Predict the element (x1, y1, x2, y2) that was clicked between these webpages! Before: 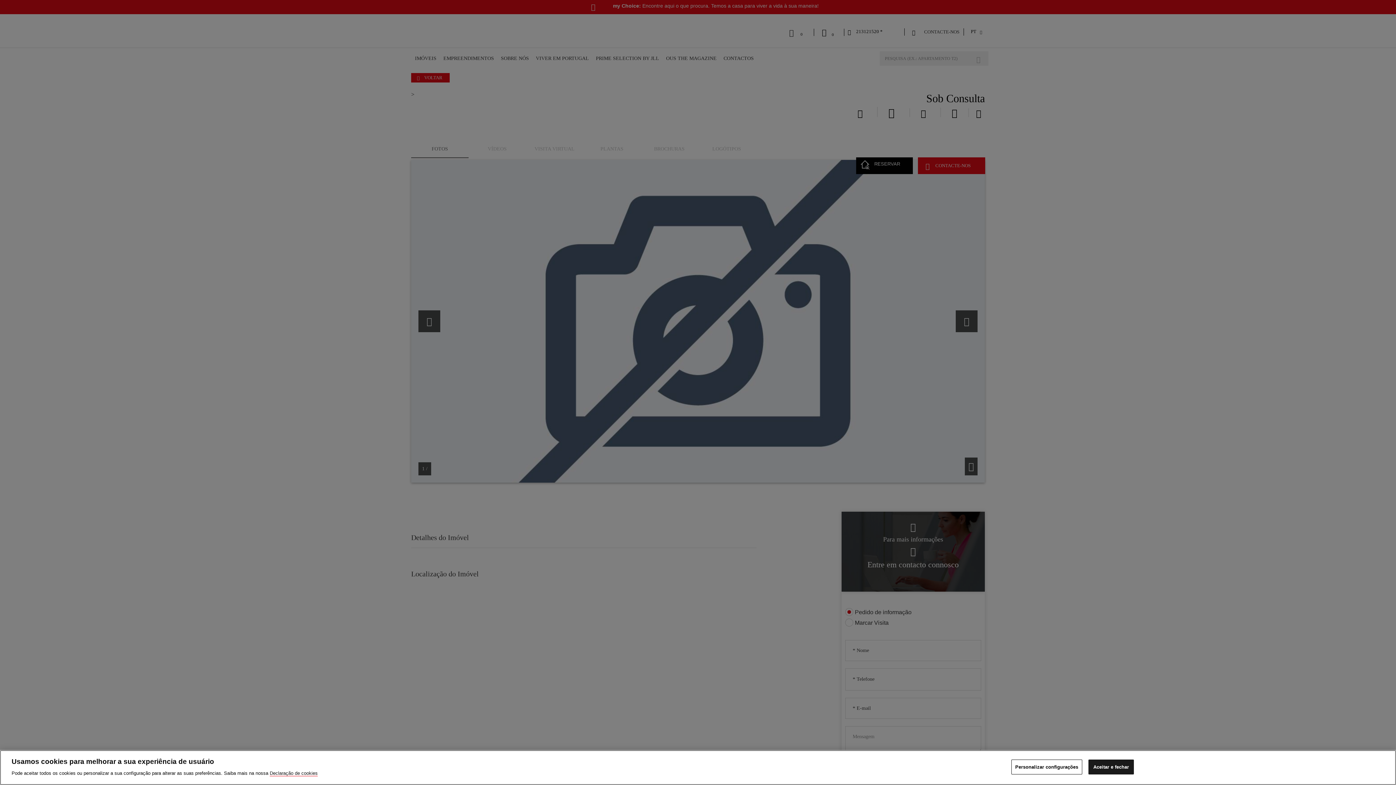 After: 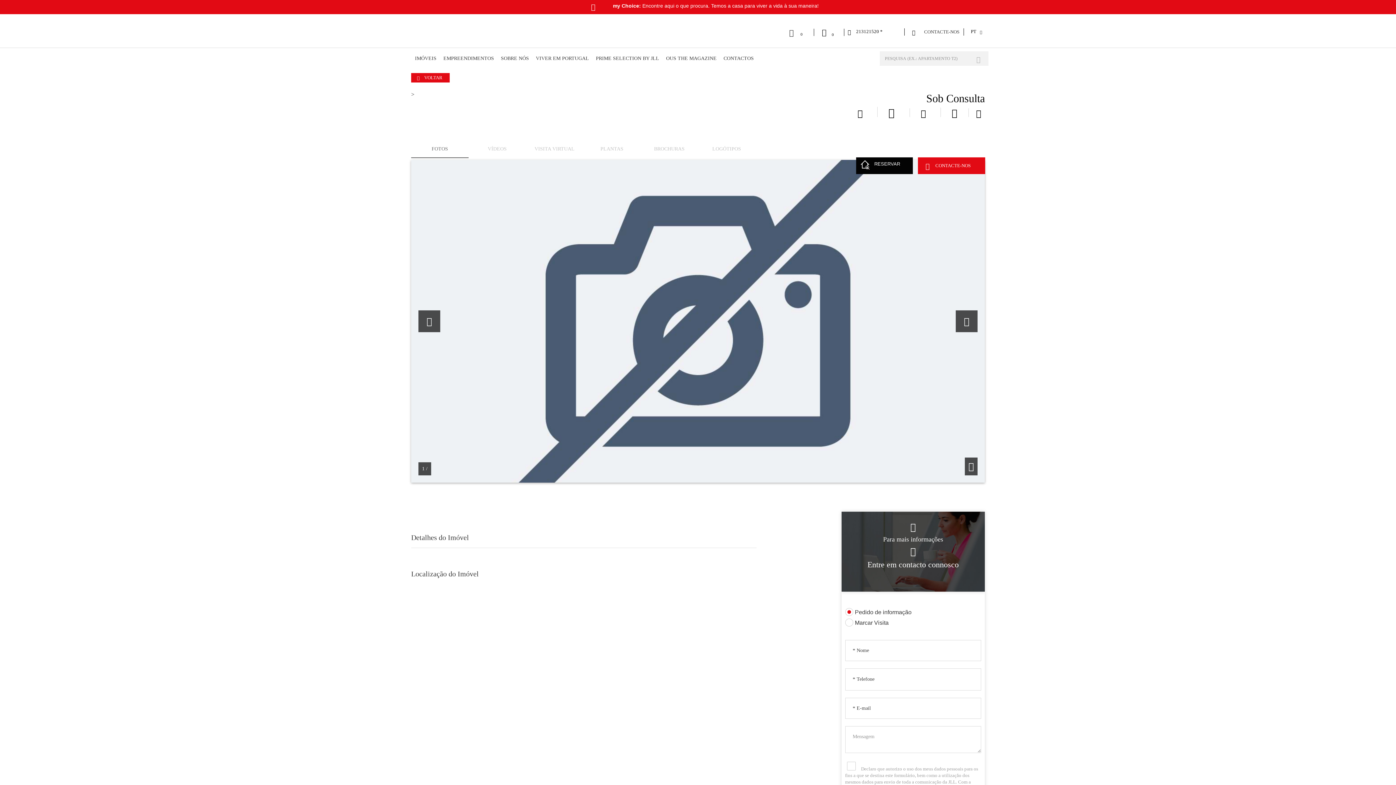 Action: bbox: (1088, 760, 1134, 774) label: Aceitar e fechar